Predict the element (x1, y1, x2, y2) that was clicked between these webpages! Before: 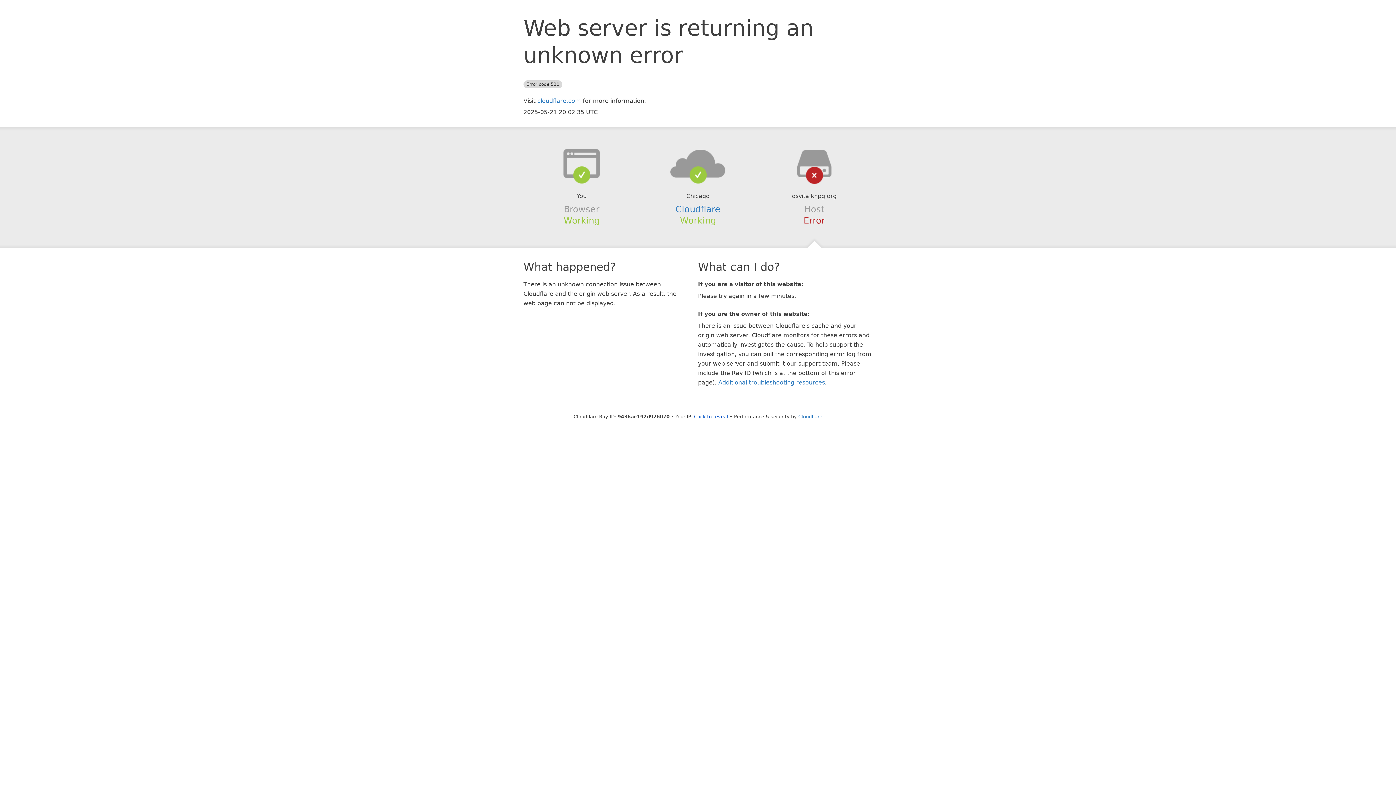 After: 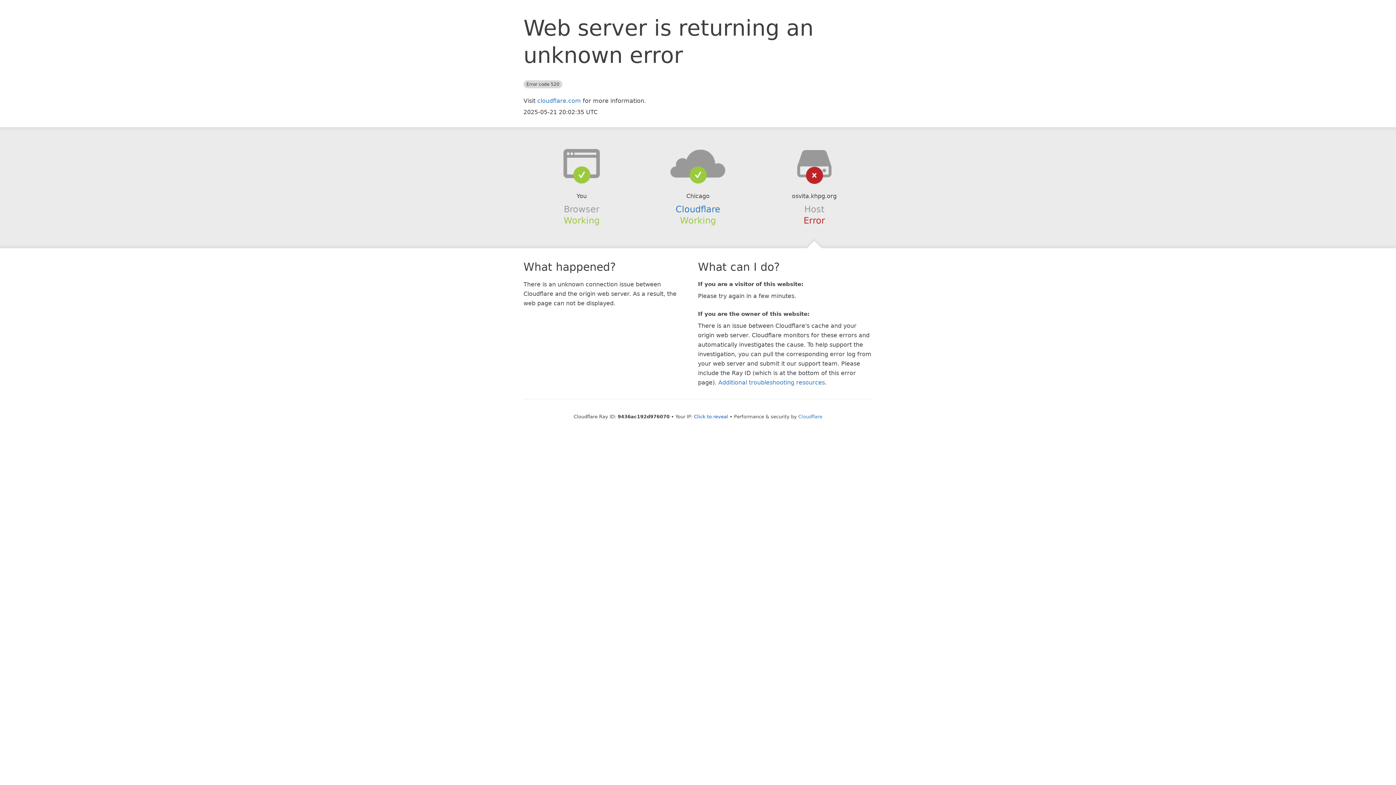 Action: bbox: (639, 148, 756, 178)